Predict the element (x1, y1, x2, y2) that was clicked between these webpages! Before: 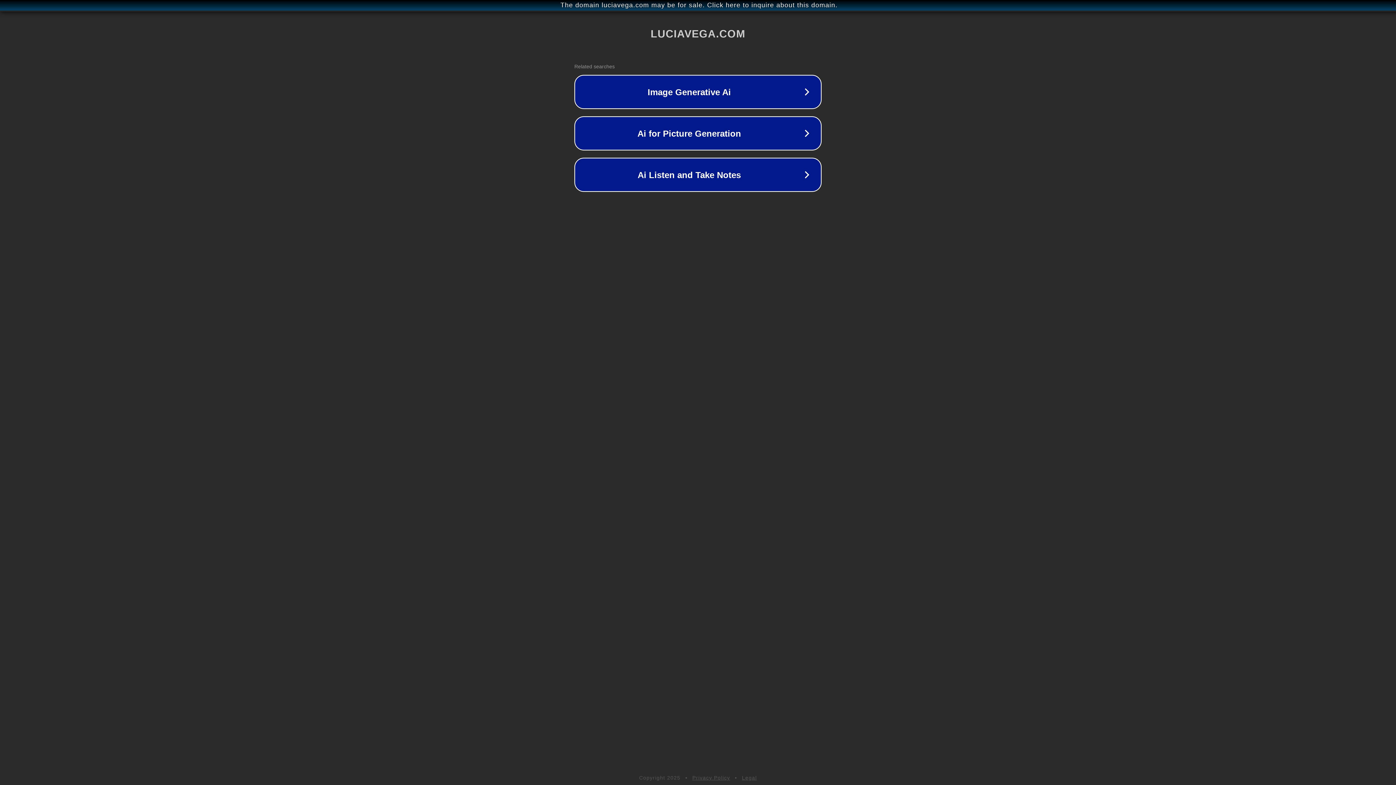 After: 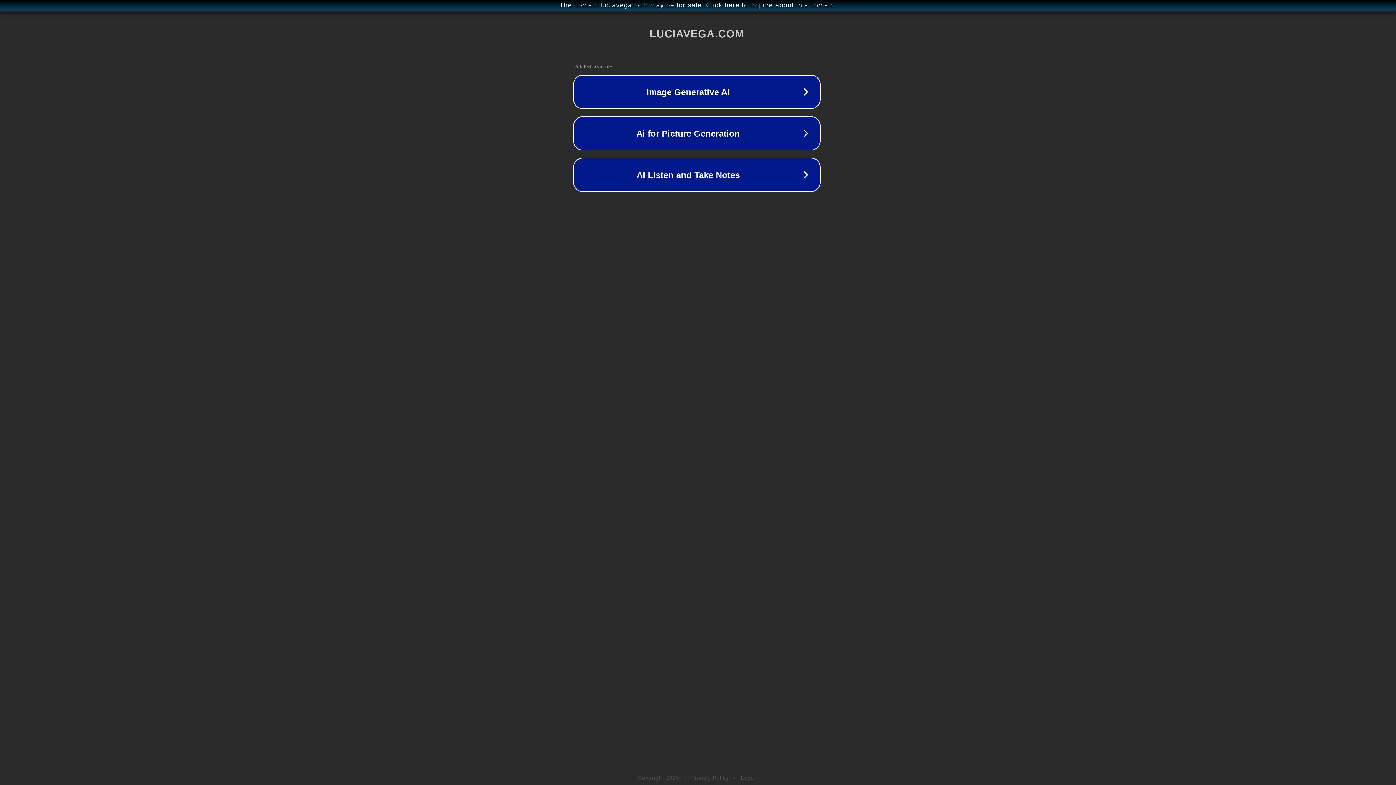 Action: bbox: (1, 1, 1397, 9) label: The domain luciavega.com may be for sale. Click here to inquire about this domain.